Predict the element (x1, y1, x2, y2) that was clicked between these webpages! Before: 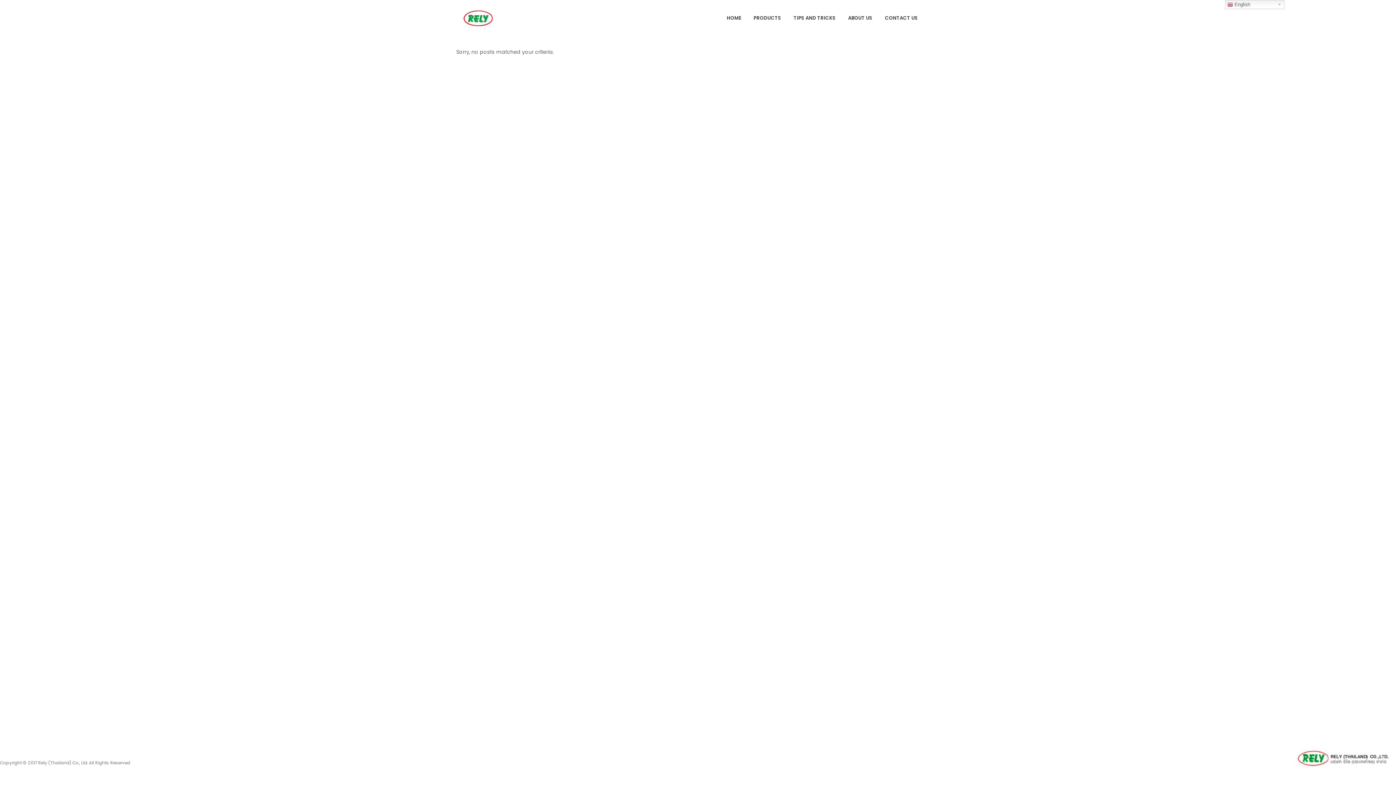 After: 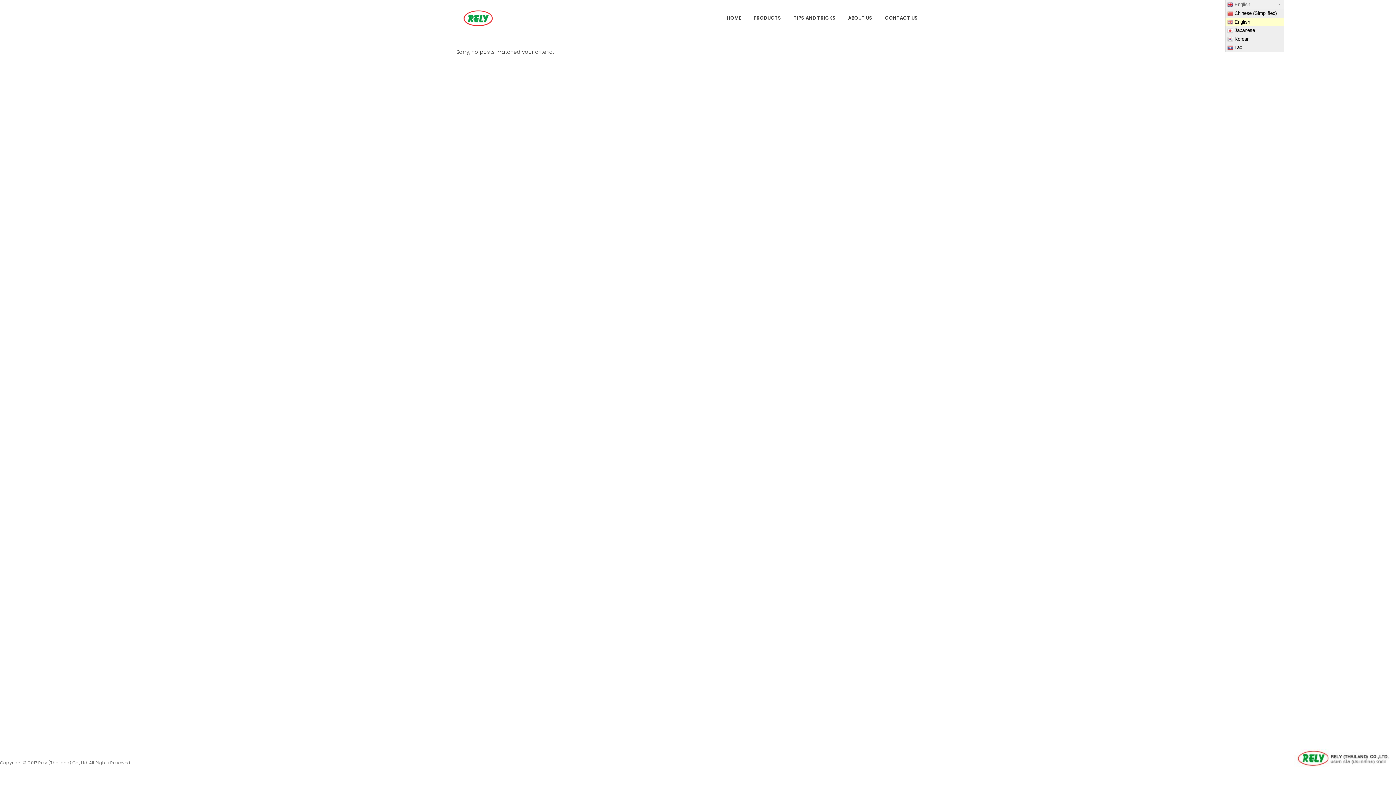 Action: bbox: (1225, 0, 1284, 9) label:  English